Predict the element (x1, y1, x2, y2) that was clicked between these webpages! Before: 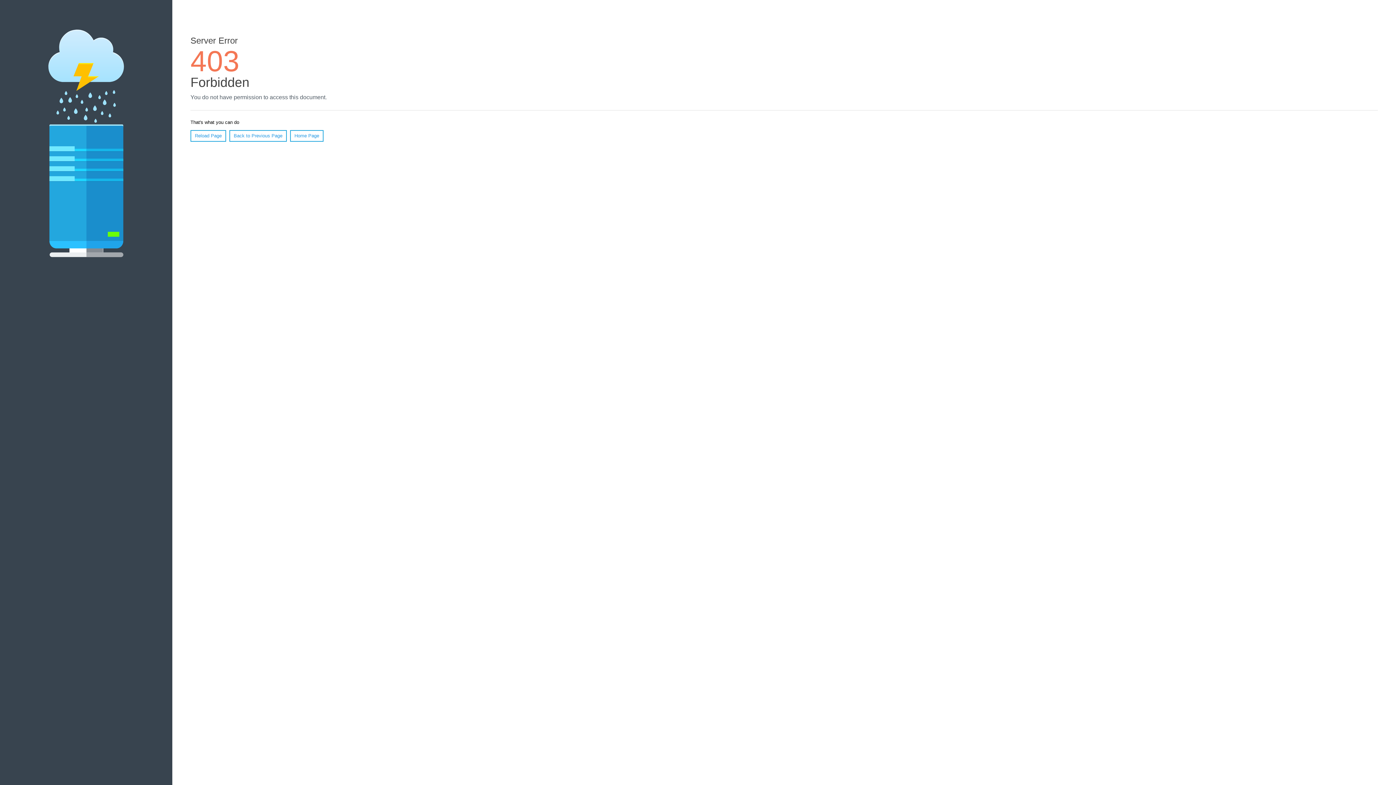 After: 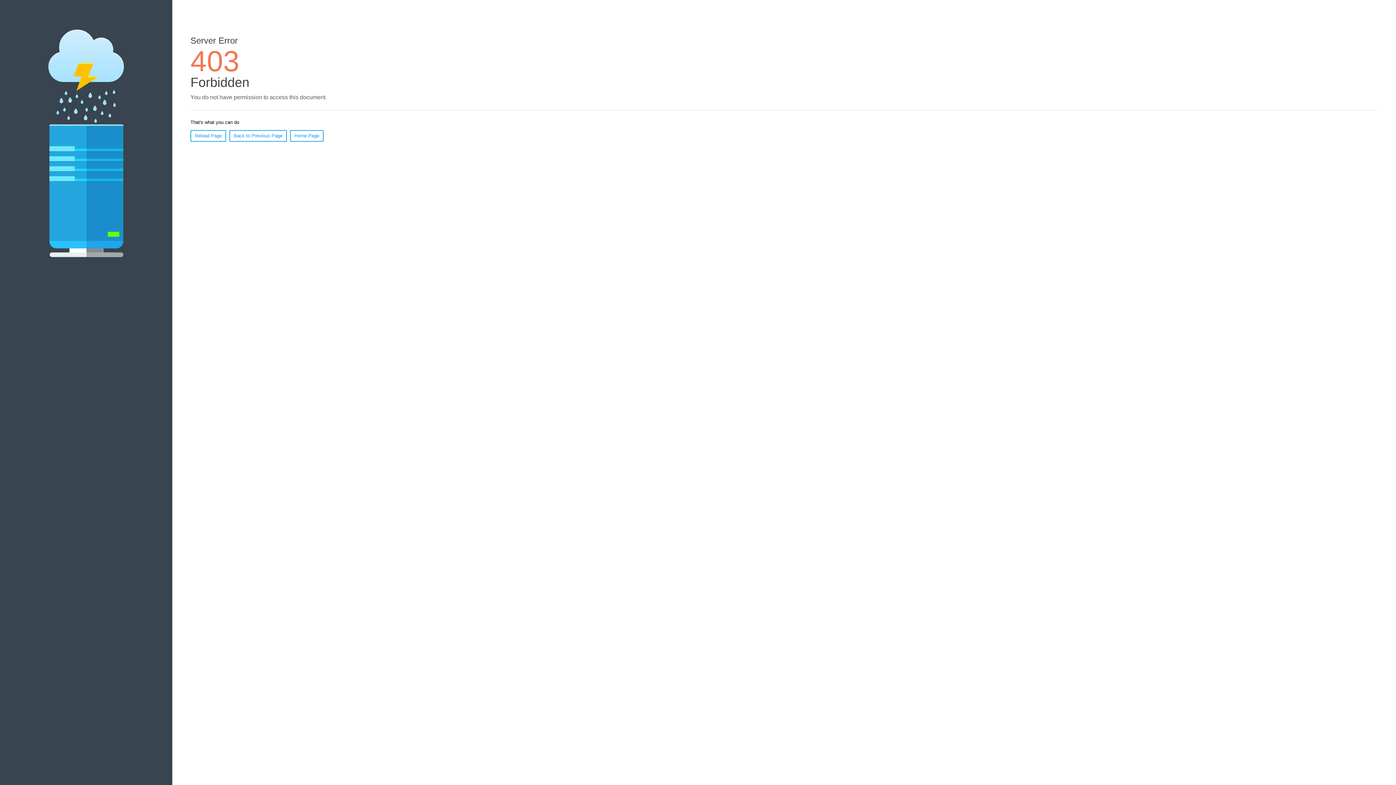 Action: label: Reload Page bbox: (190, 130, 226, 141)